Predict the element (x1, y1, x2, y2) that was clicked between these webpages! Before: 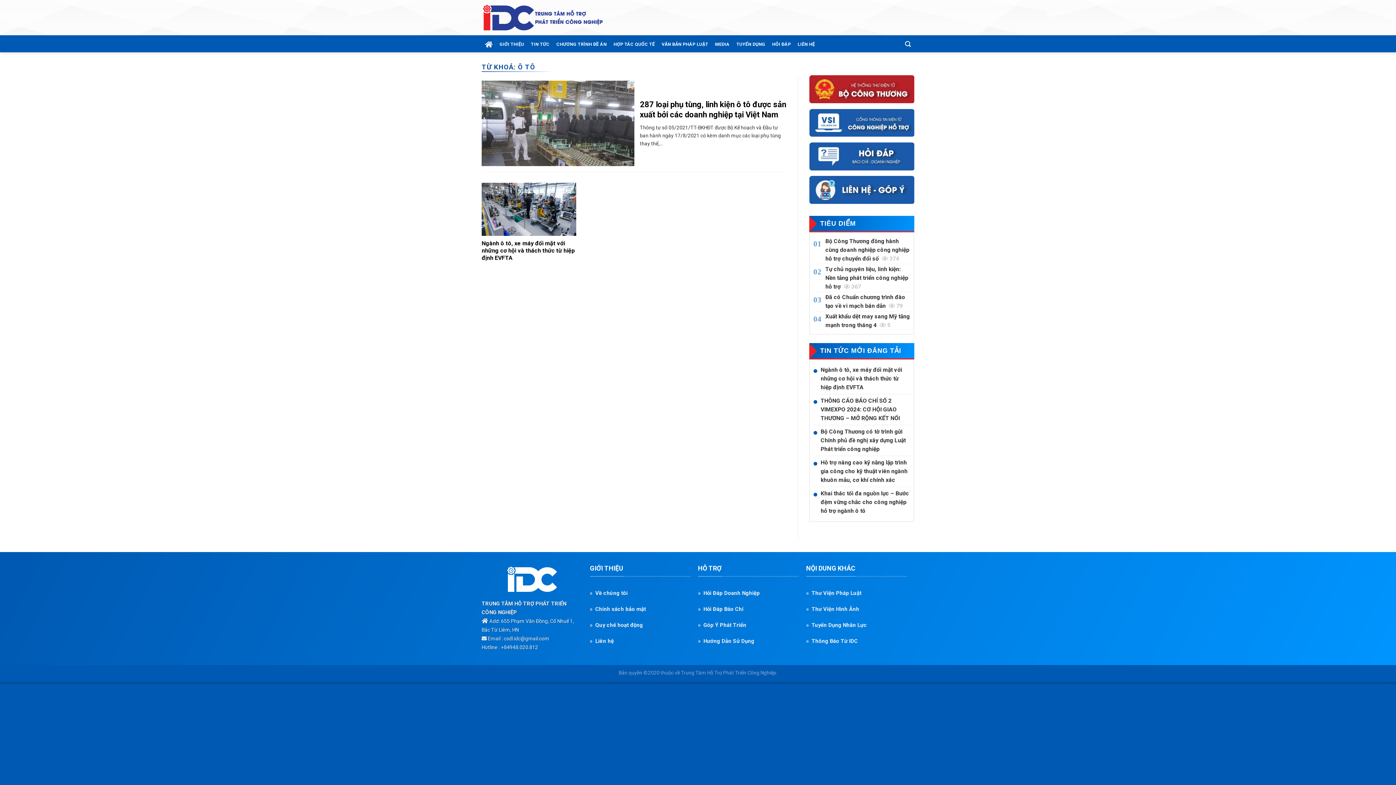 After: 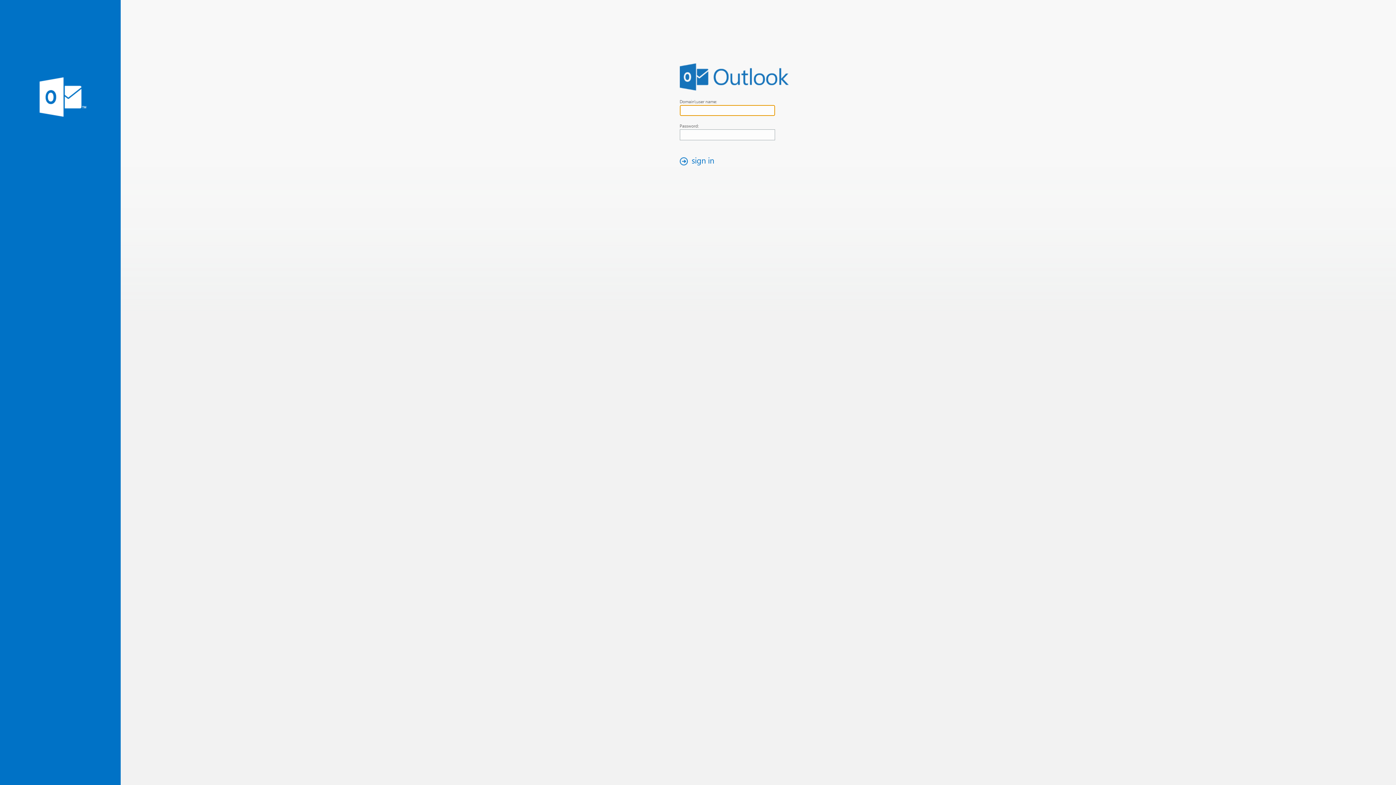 Action: bbox: (809, 75, 914, 103)